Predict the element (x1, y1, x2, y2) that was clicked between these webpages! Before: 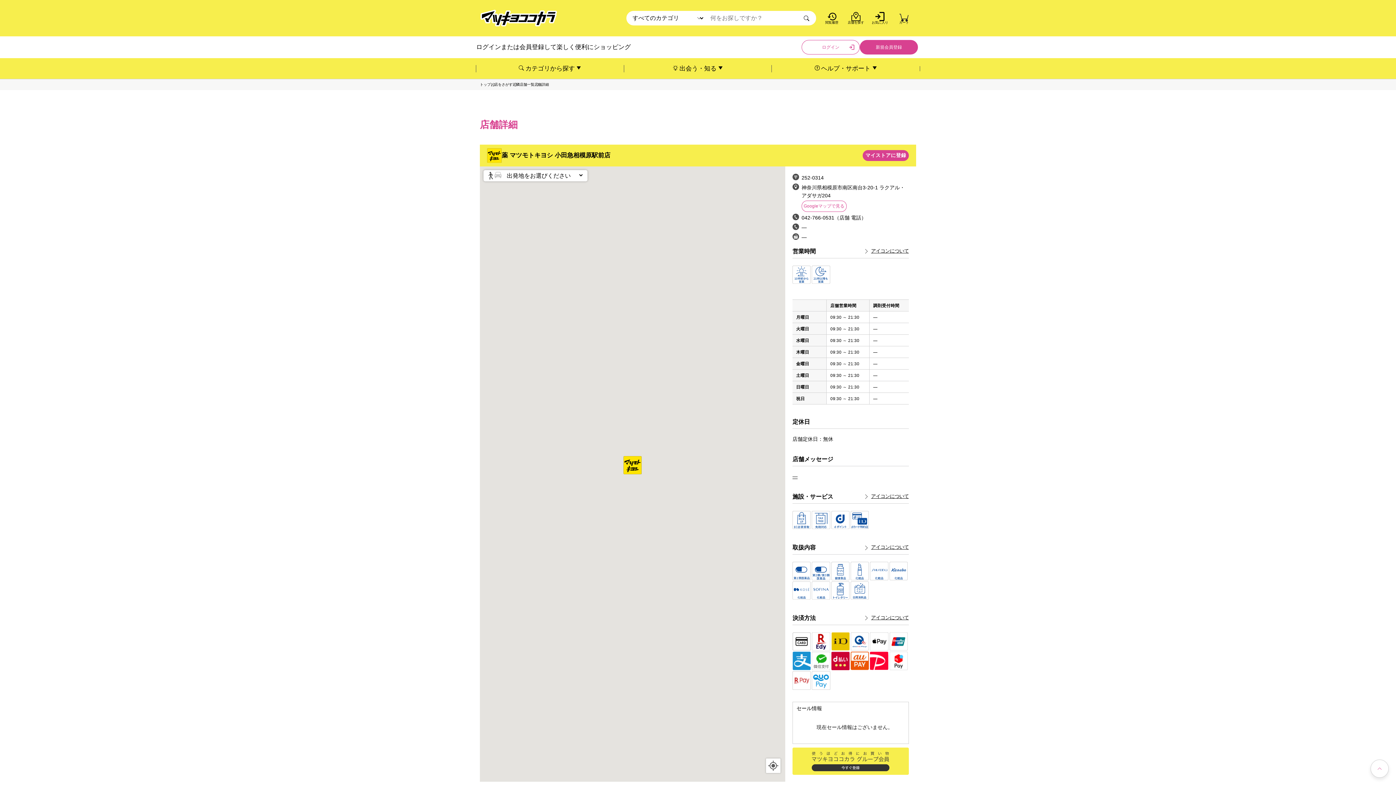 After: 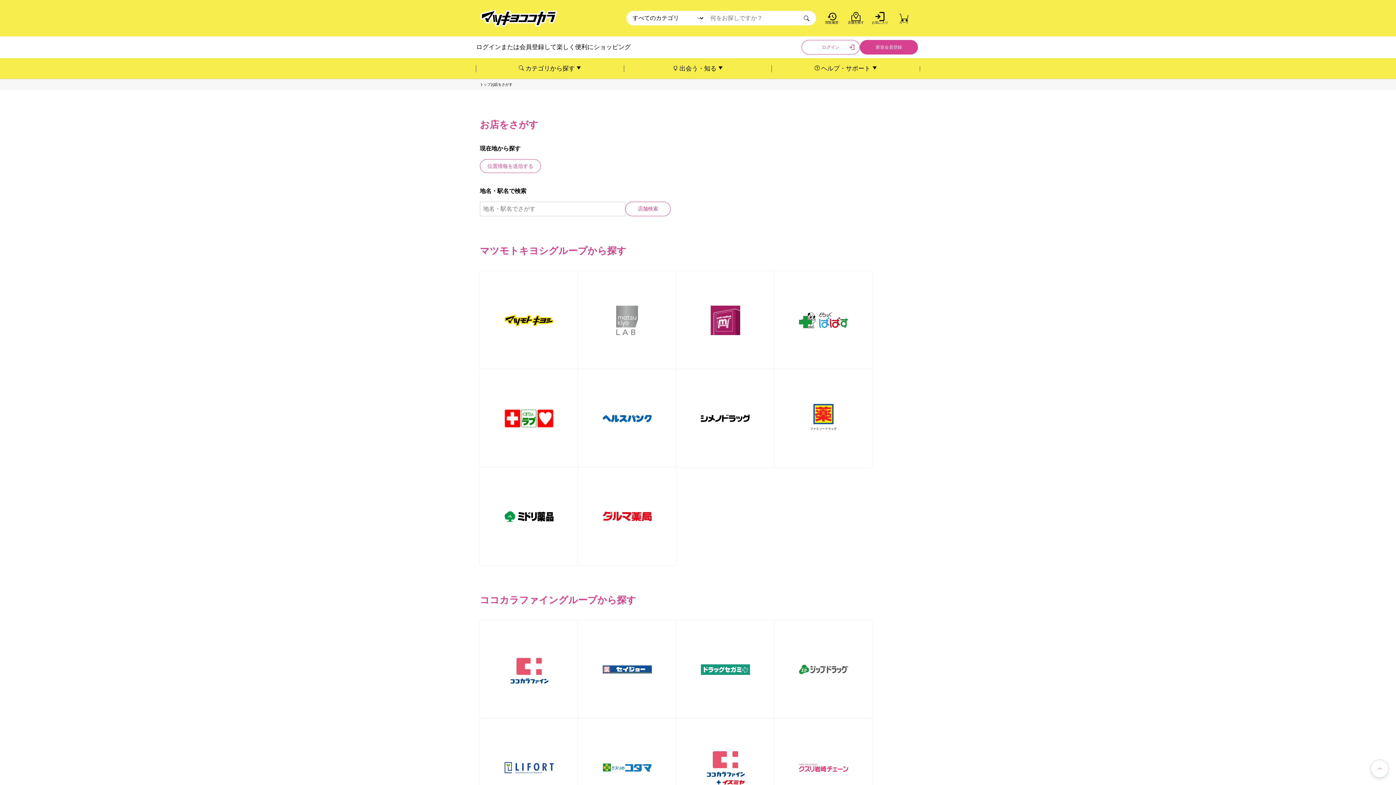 Action: bbox: (844, 7, 868, 29) label: 店舗を探す